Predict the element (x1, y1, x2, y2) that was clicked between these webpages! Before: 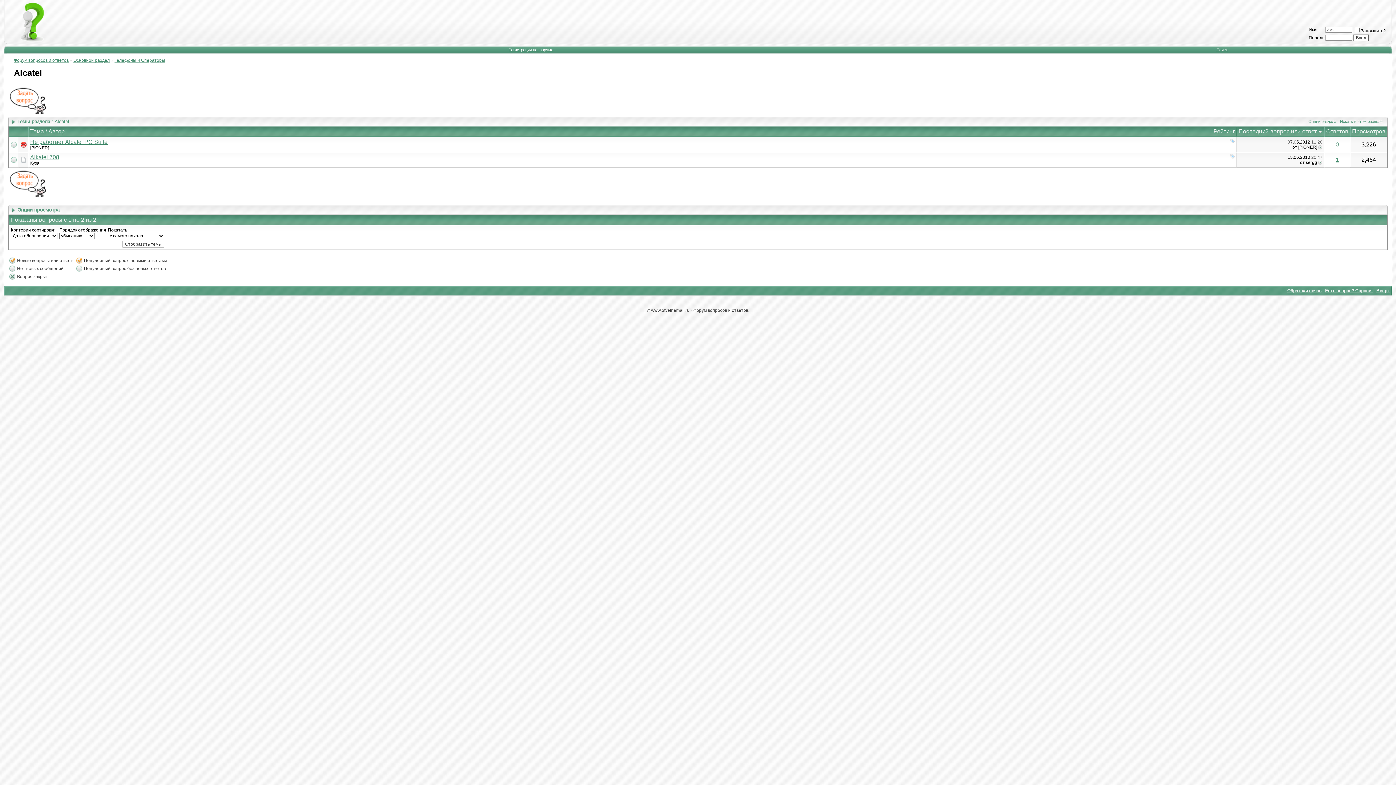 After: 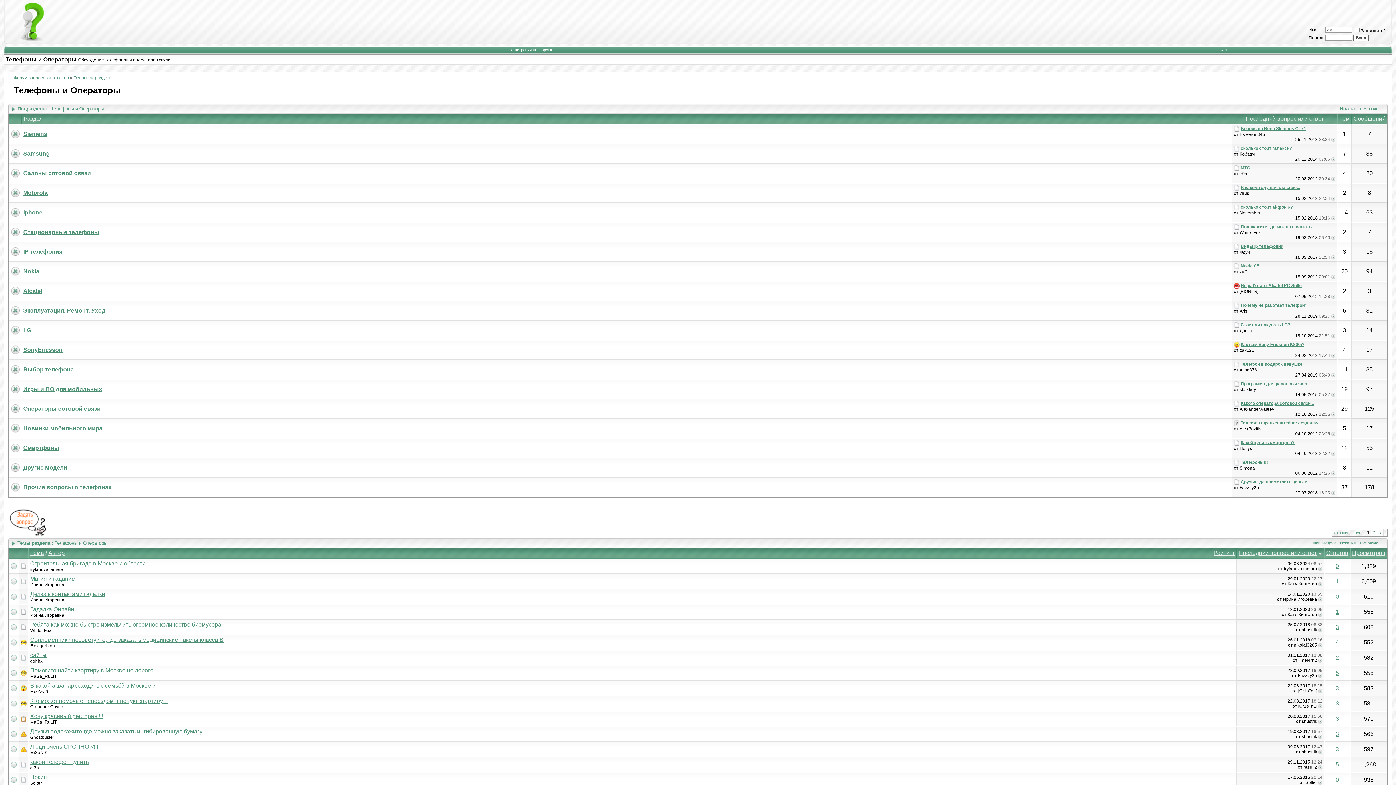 Action: label: Телефоны и Операторы bbox: (114, 57, 165, 62)